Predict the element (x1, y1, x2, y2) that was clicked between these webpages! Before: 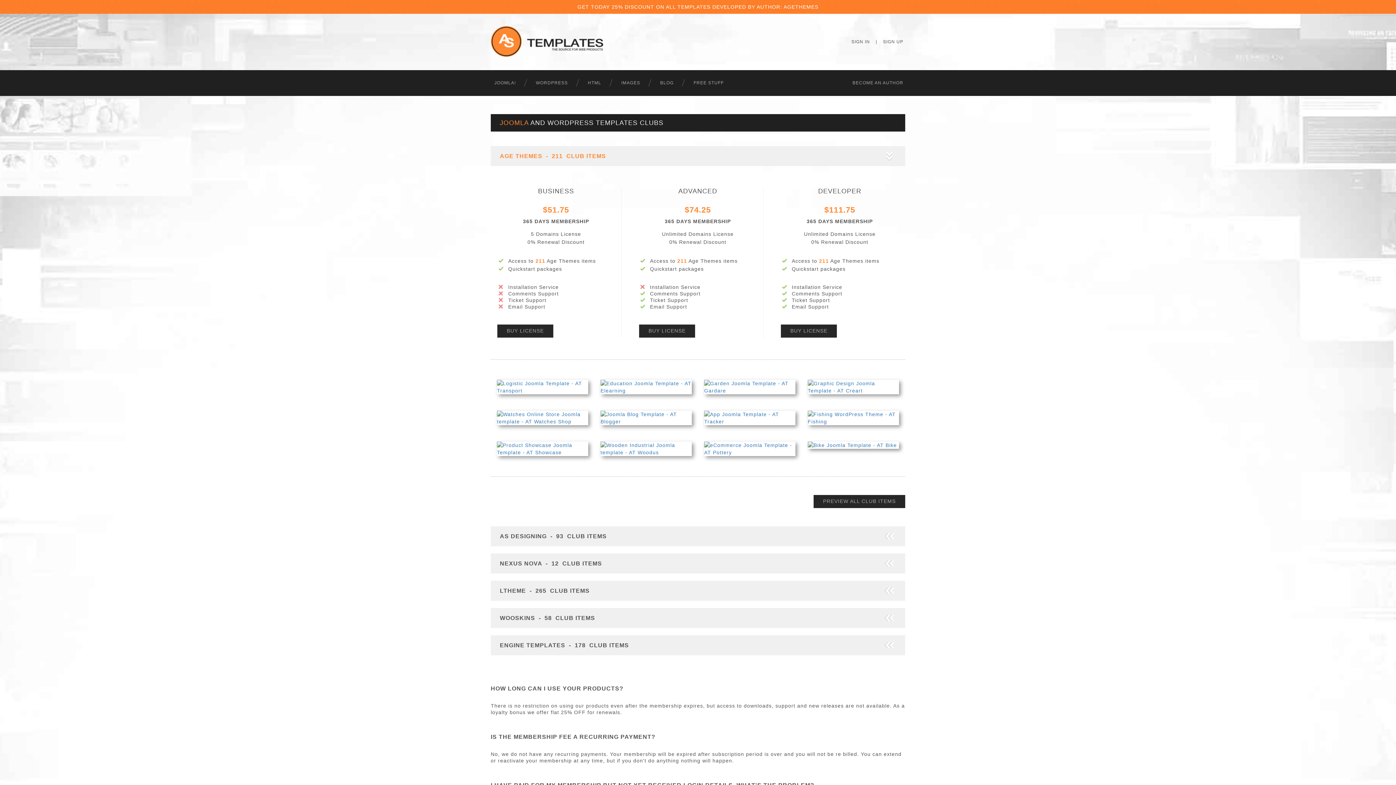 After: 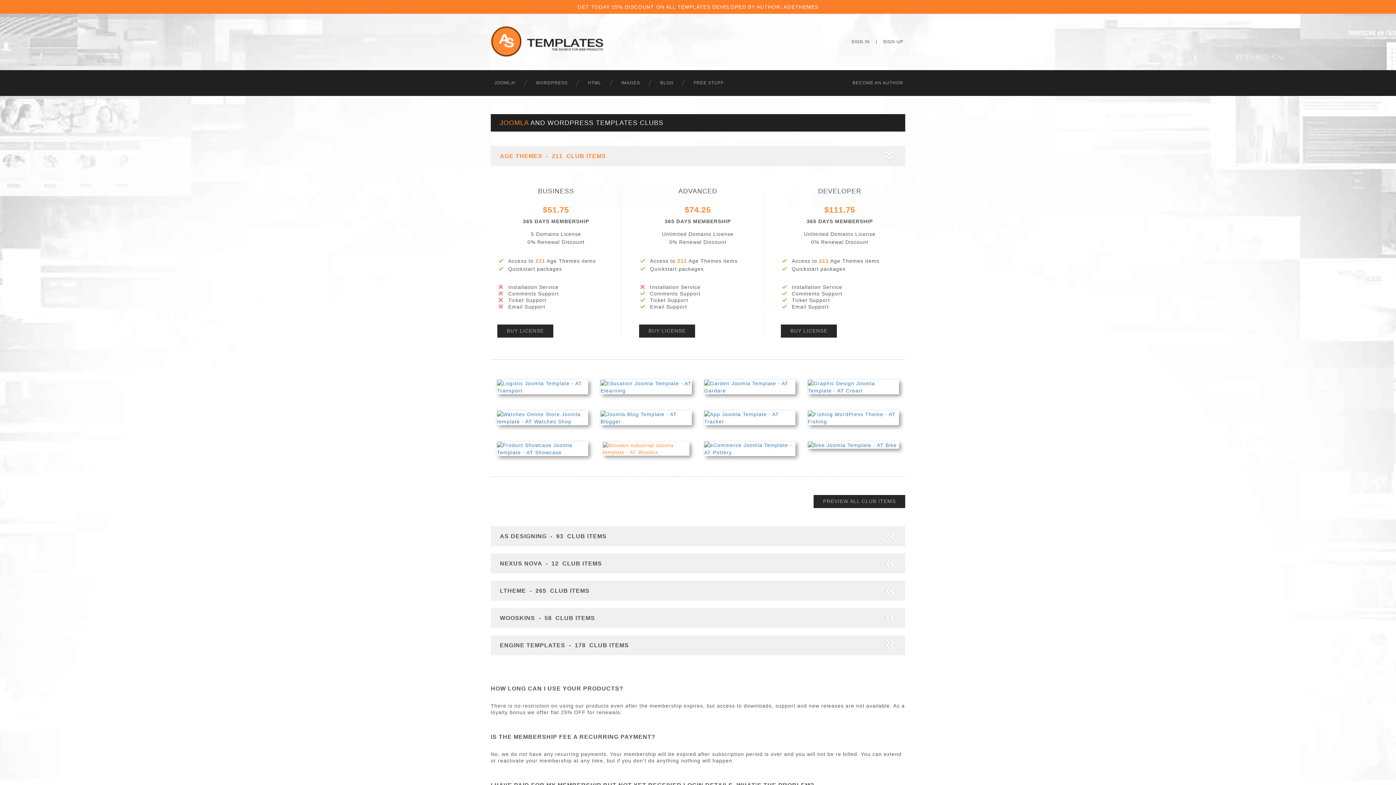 Action: bbox: (600, 441, 691, 456)